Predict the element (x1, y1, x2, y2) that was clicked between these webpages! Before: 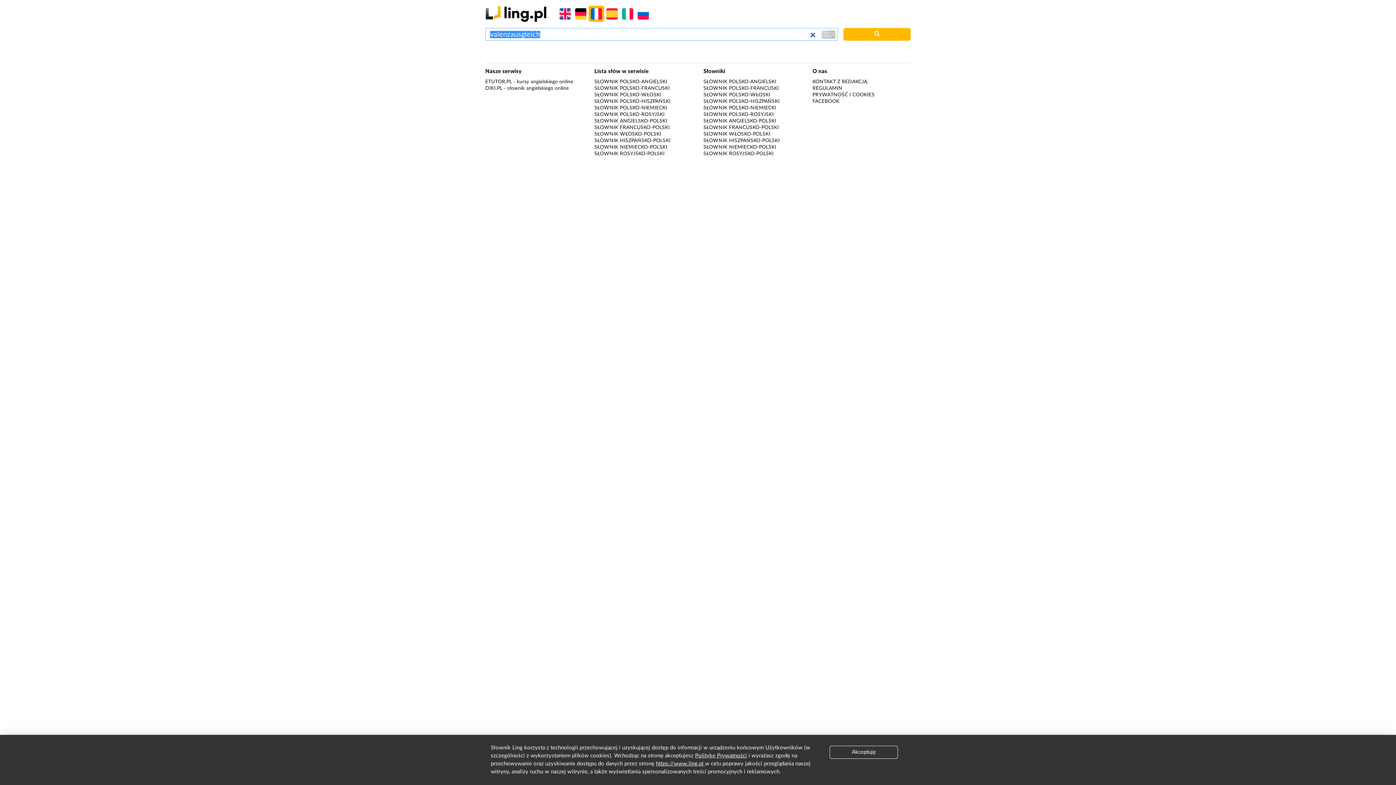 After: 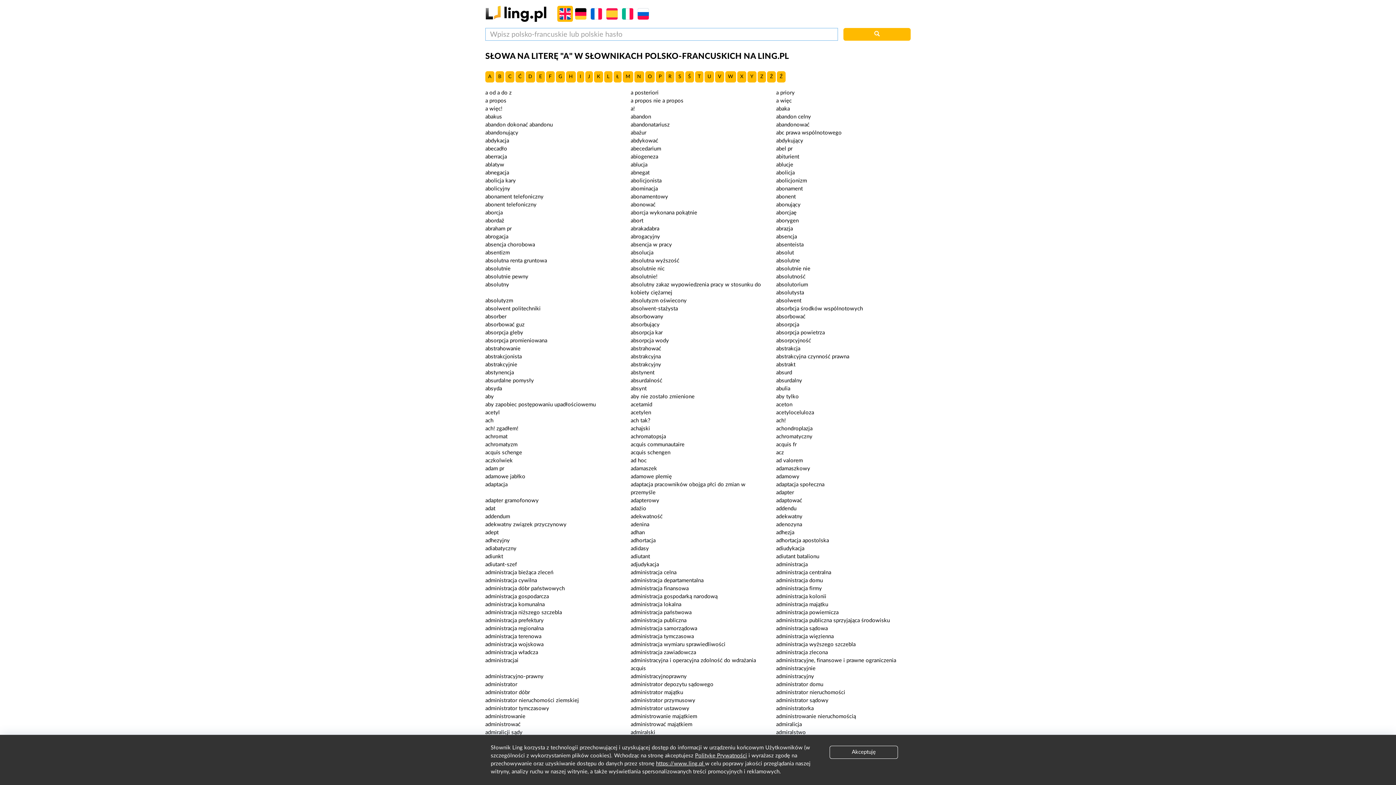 Action: label: SŁOWNIK POLSKO-FRANCUSKI bbox: (594, 85, 670, 90)